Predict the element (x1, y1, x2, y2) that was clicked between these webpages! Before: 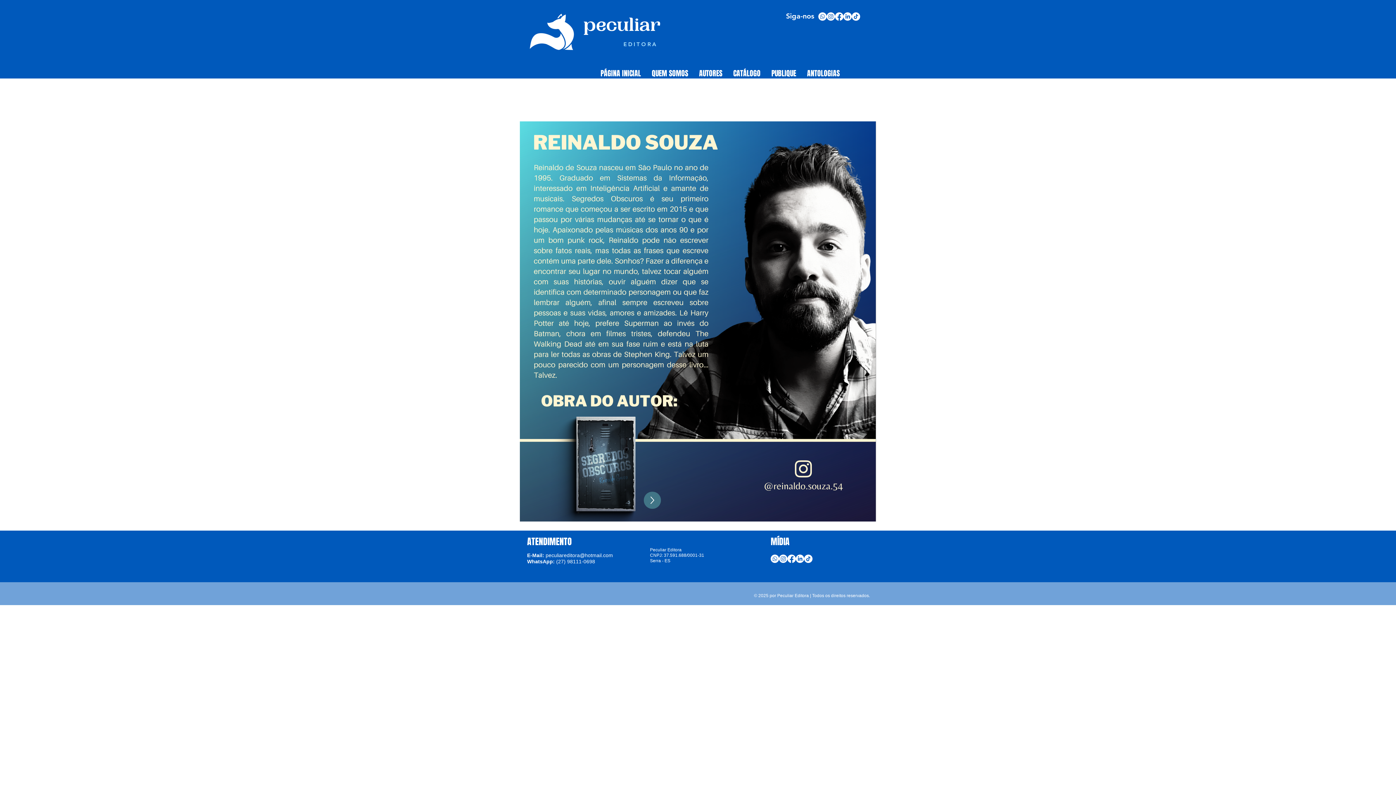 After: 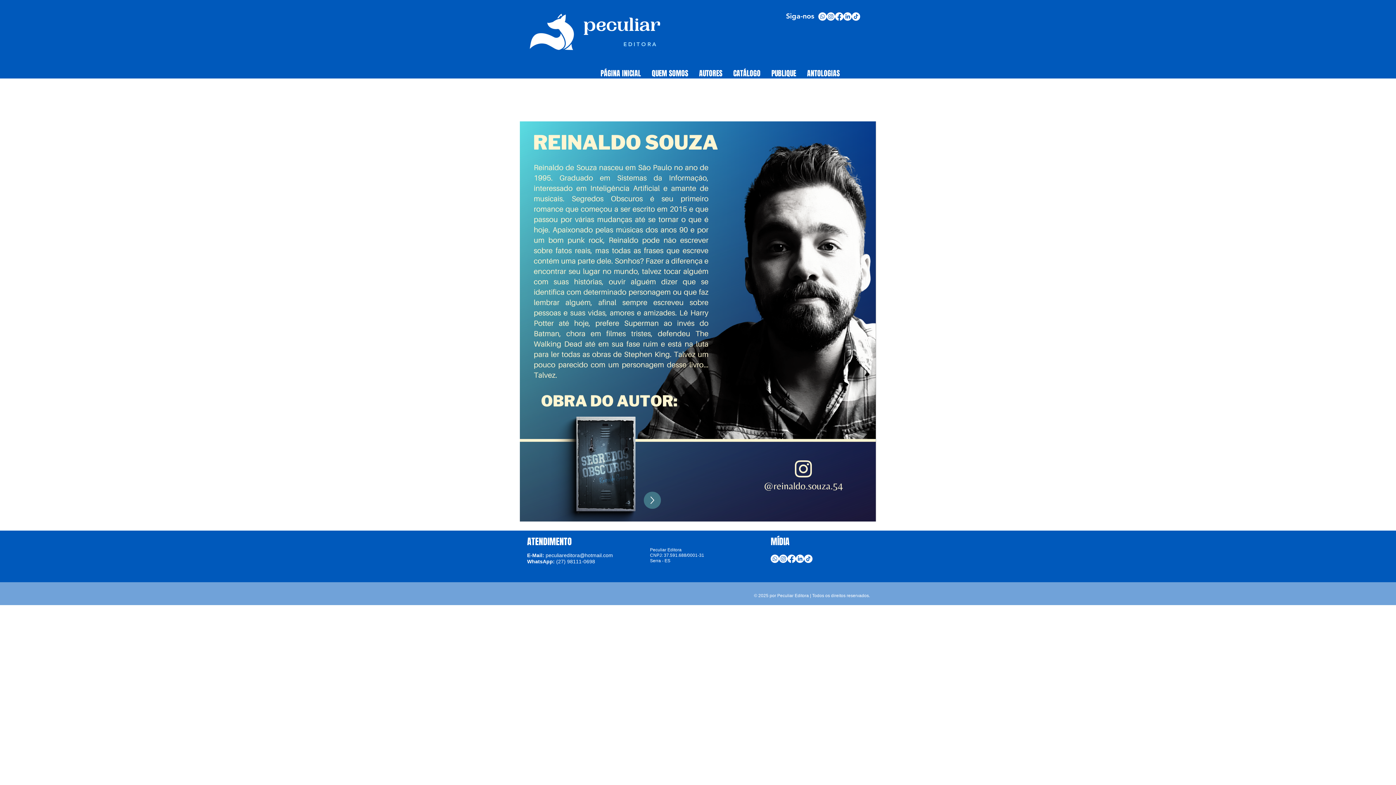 Action: label: Whatsapp bbox: (770, 554, 779, 563)